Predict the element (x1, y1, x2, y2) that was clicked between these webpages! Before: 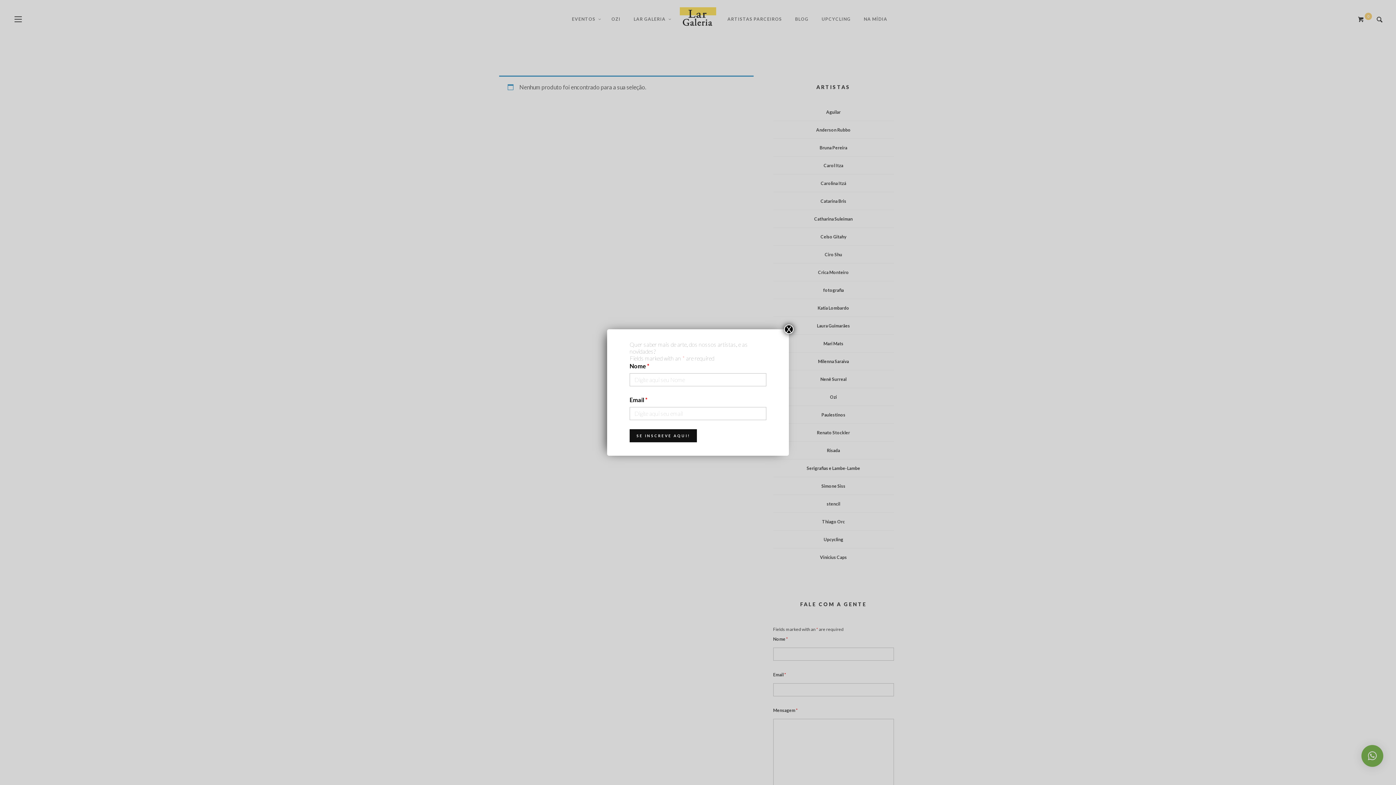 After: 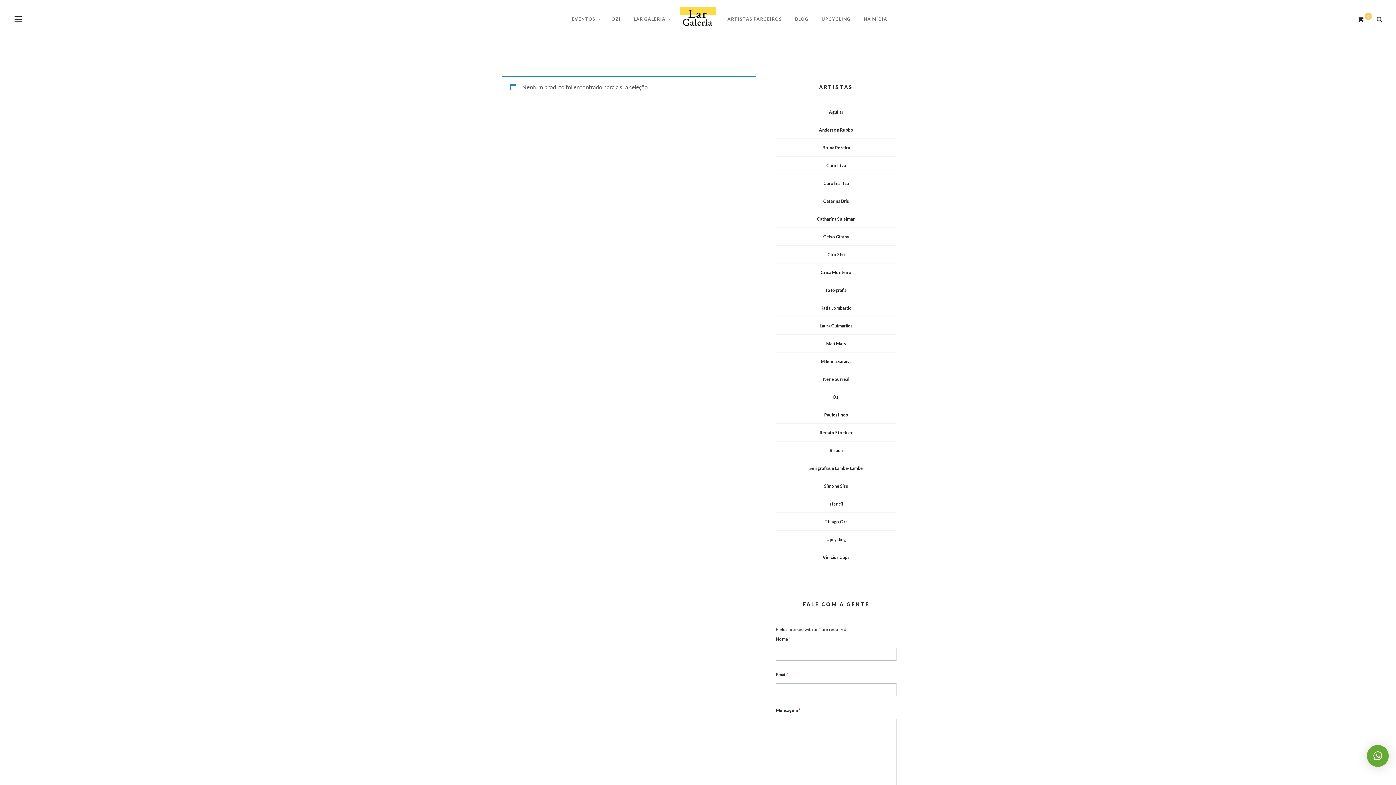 Action: label: Close bbox: (784, 324, 793, 334)